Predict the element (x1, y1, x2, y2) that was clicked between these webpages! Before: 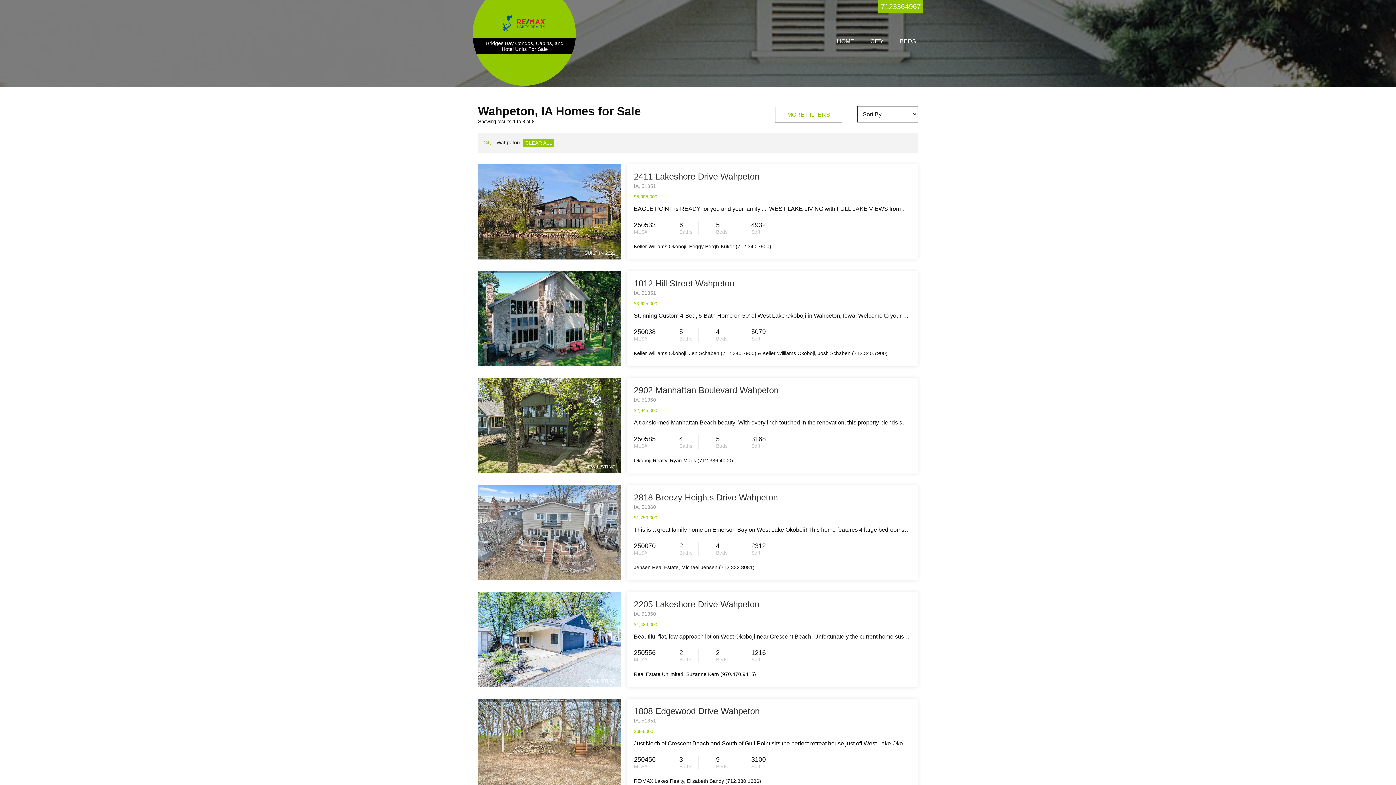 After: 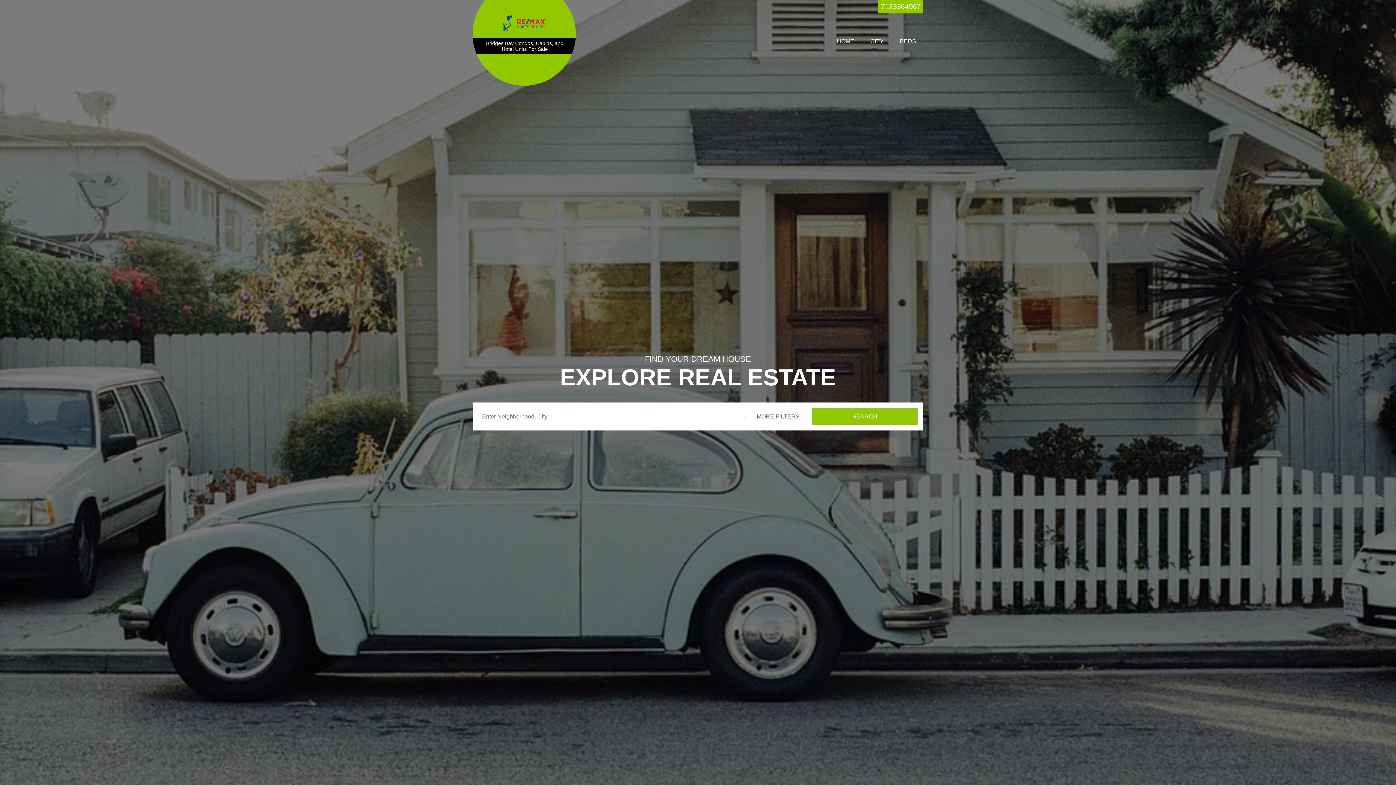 Action: bbox: (829, 30, 861, 52) label: HOME